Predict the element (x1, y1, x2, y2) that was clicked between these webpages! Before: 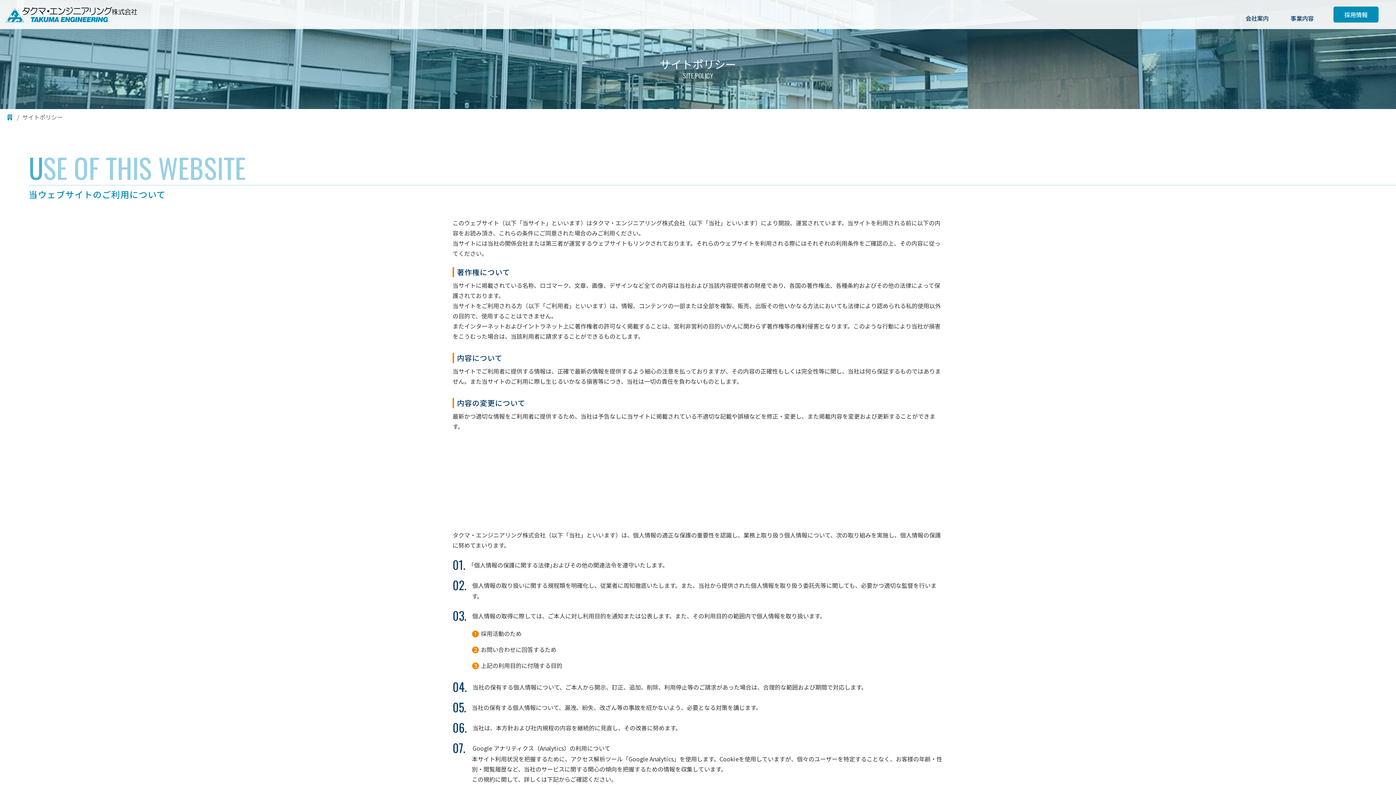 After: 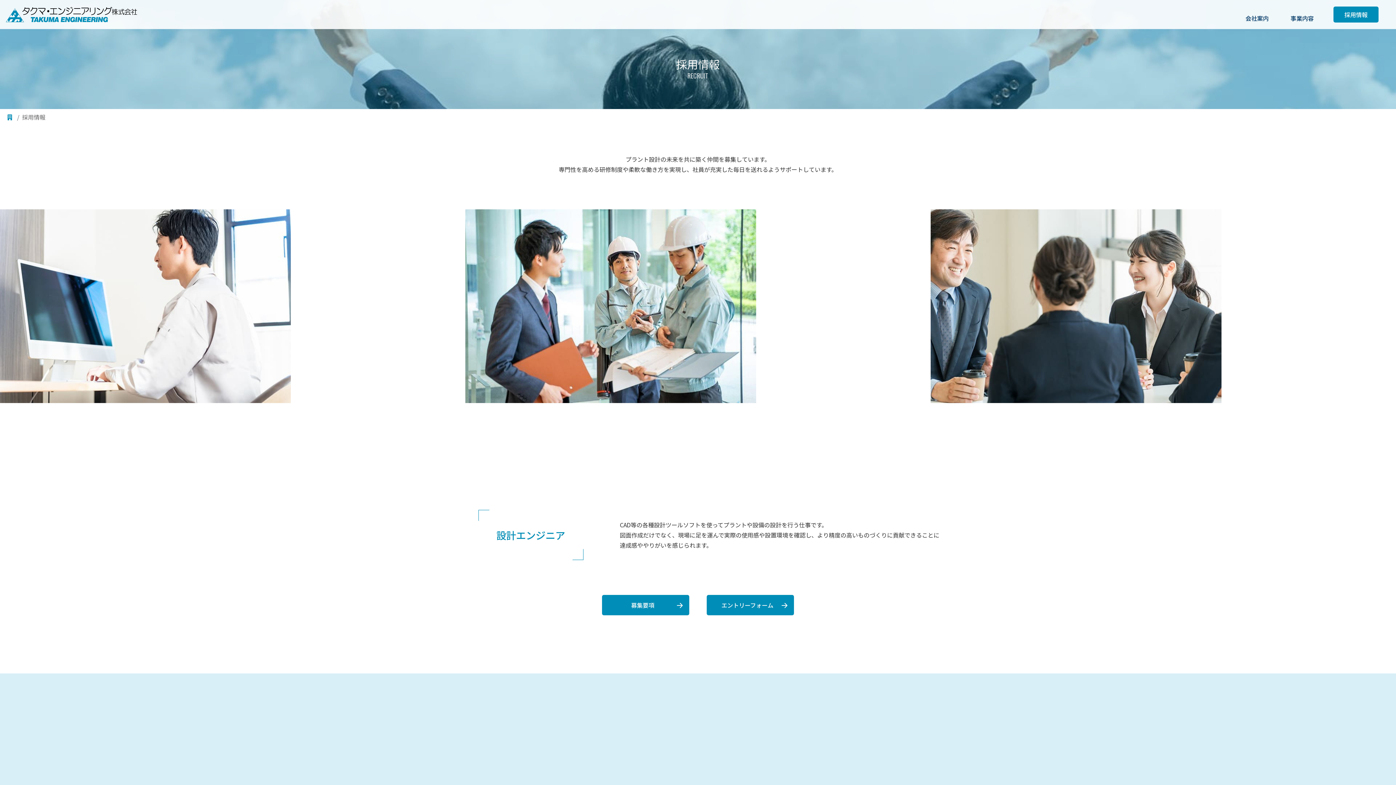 Action: label: 採用情報 bbox: (1333, 6, 1378, 22)